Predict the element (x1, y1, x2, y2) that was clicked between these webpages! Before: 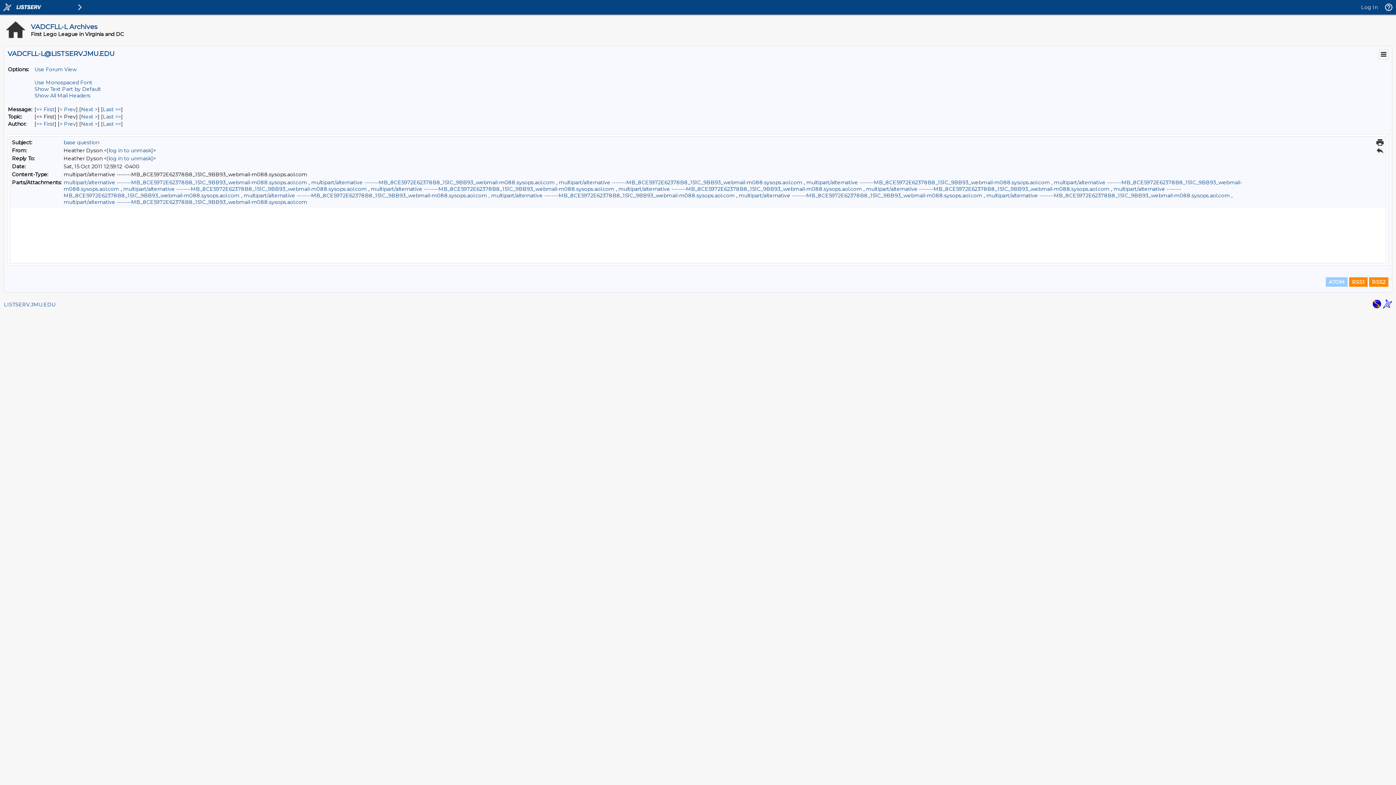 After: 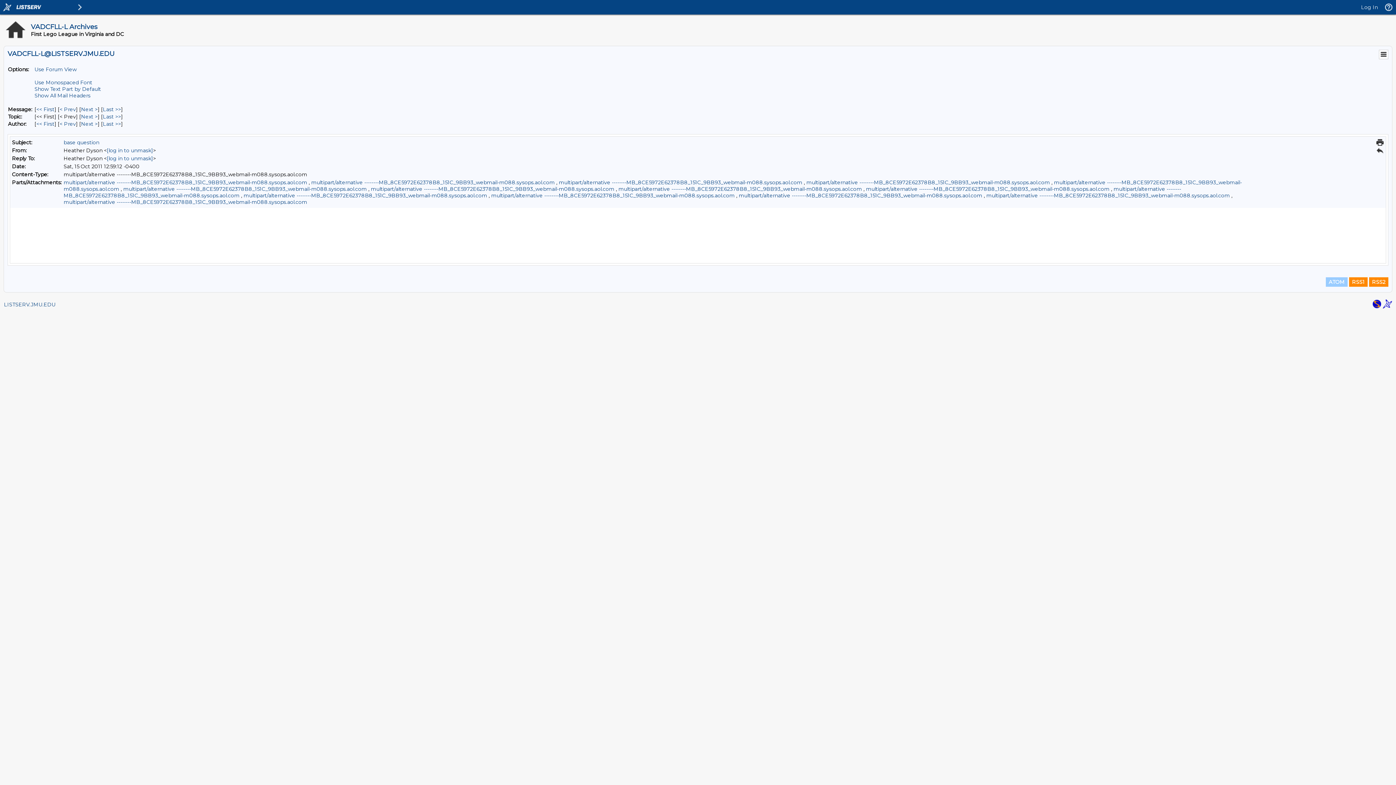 Action: label: base question bbox: (63, 139, 99, 145)